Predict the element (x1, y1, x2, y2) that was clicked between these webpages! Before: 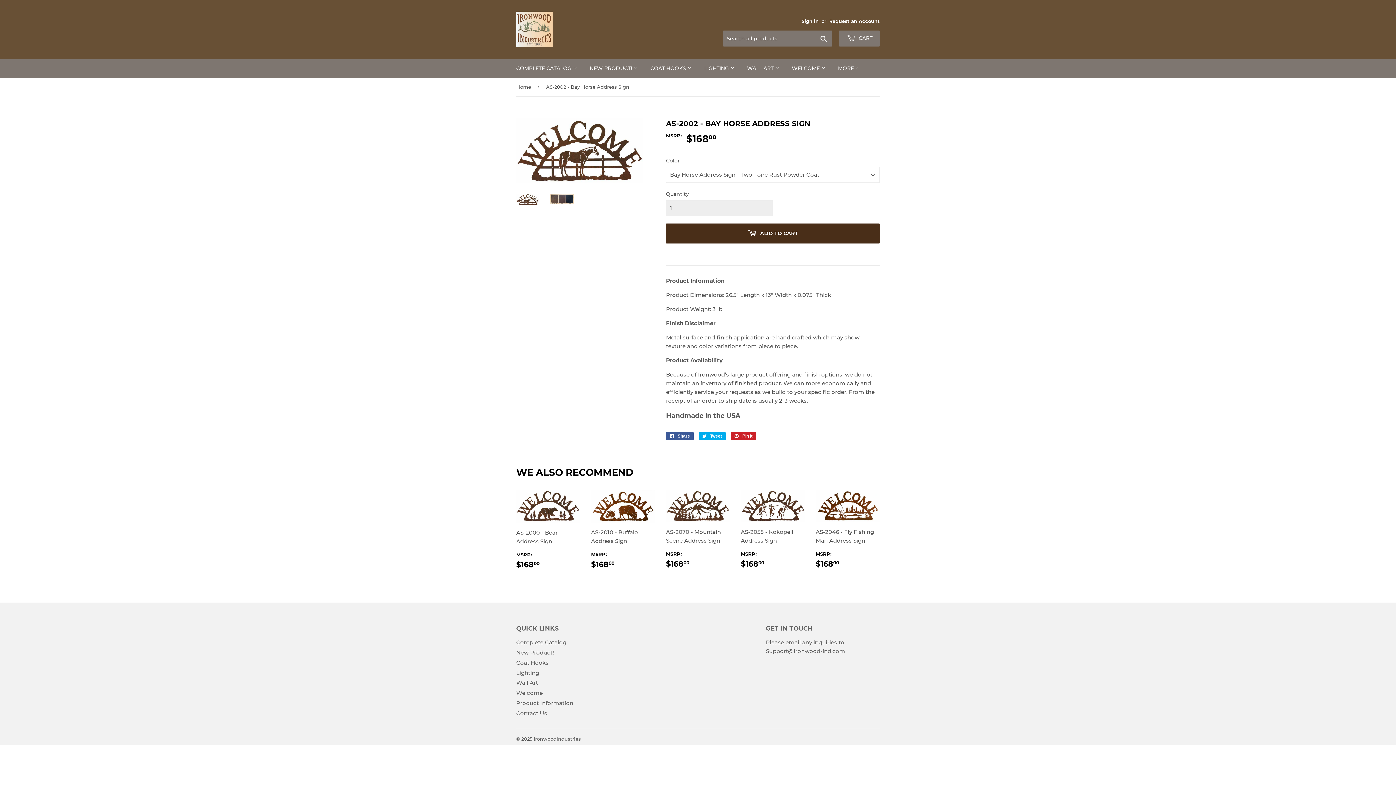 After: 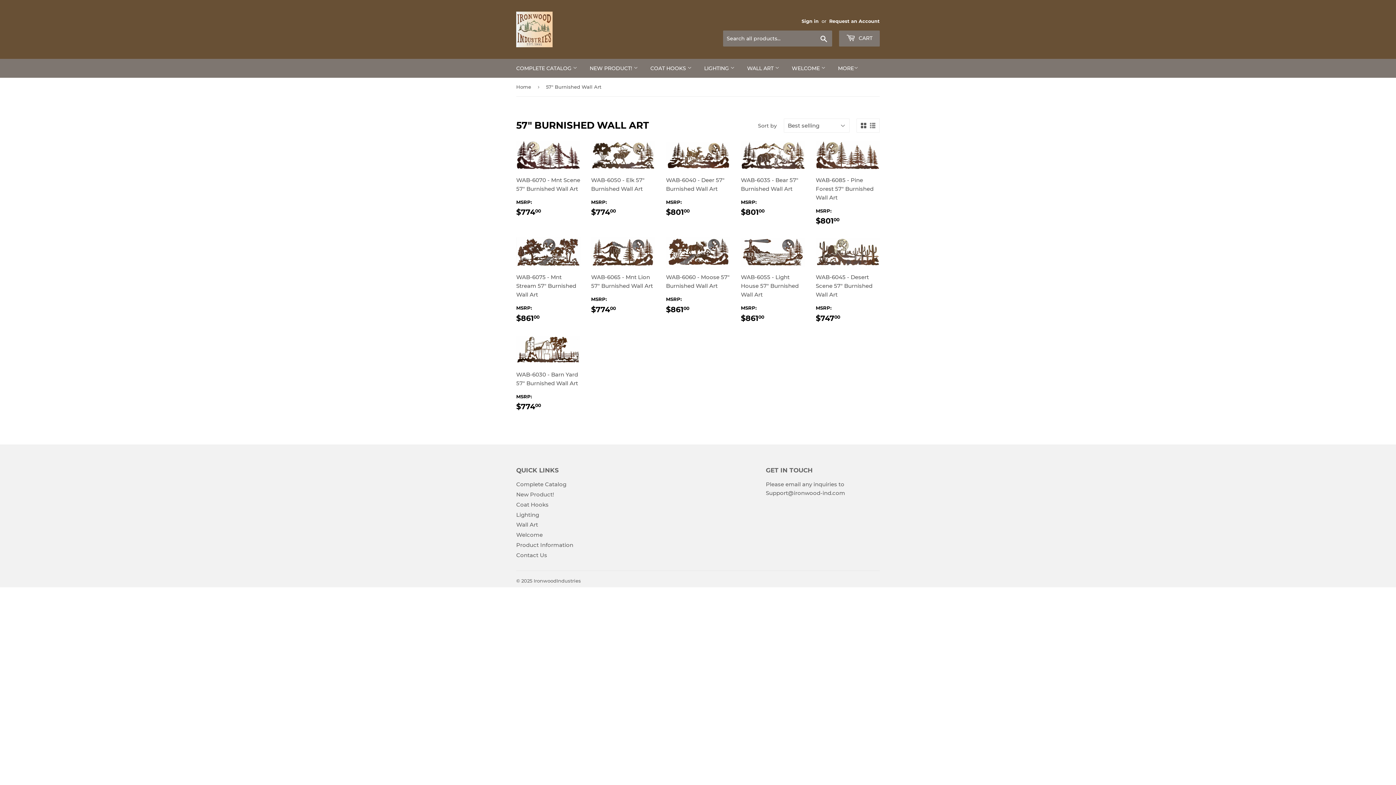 Action: bbox: (741, 58, 785, 77) label: WALL ART 